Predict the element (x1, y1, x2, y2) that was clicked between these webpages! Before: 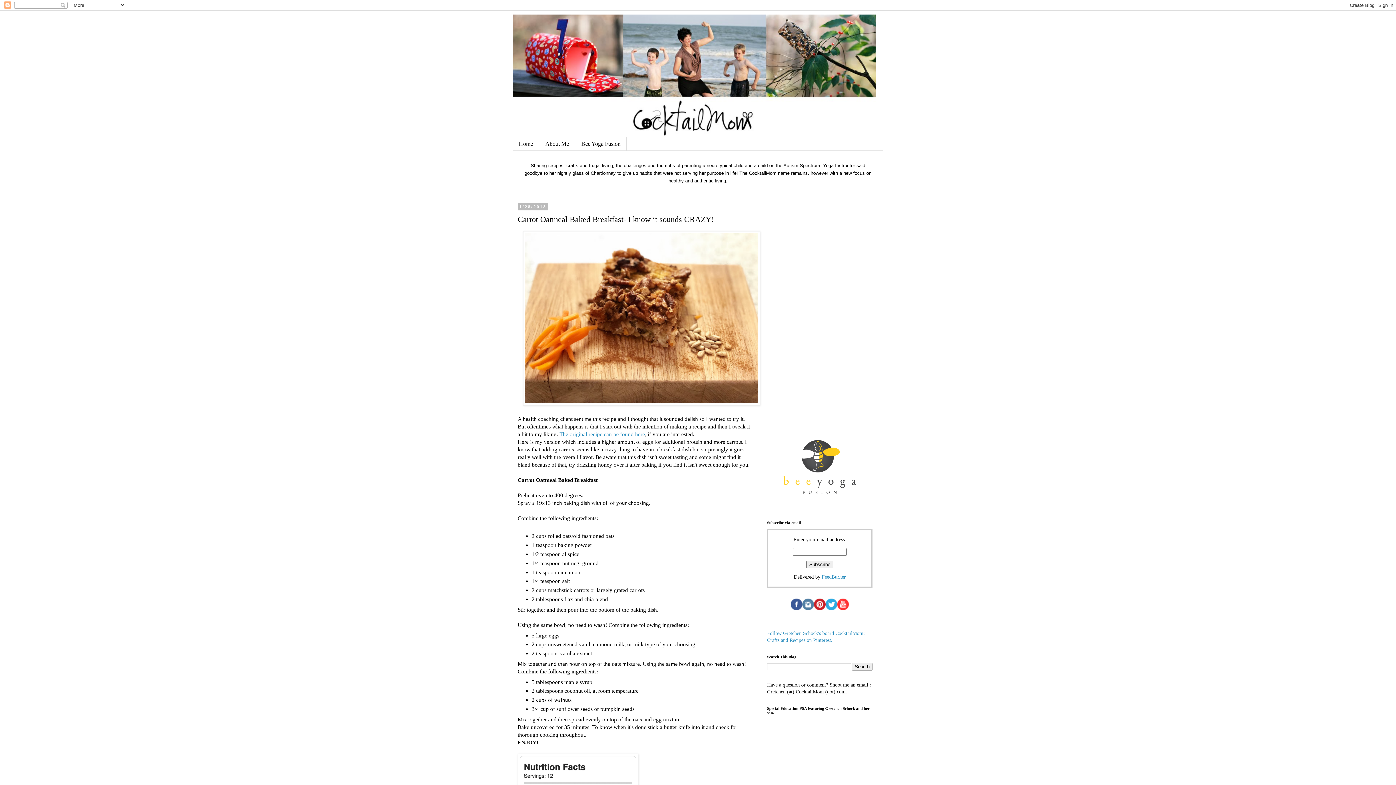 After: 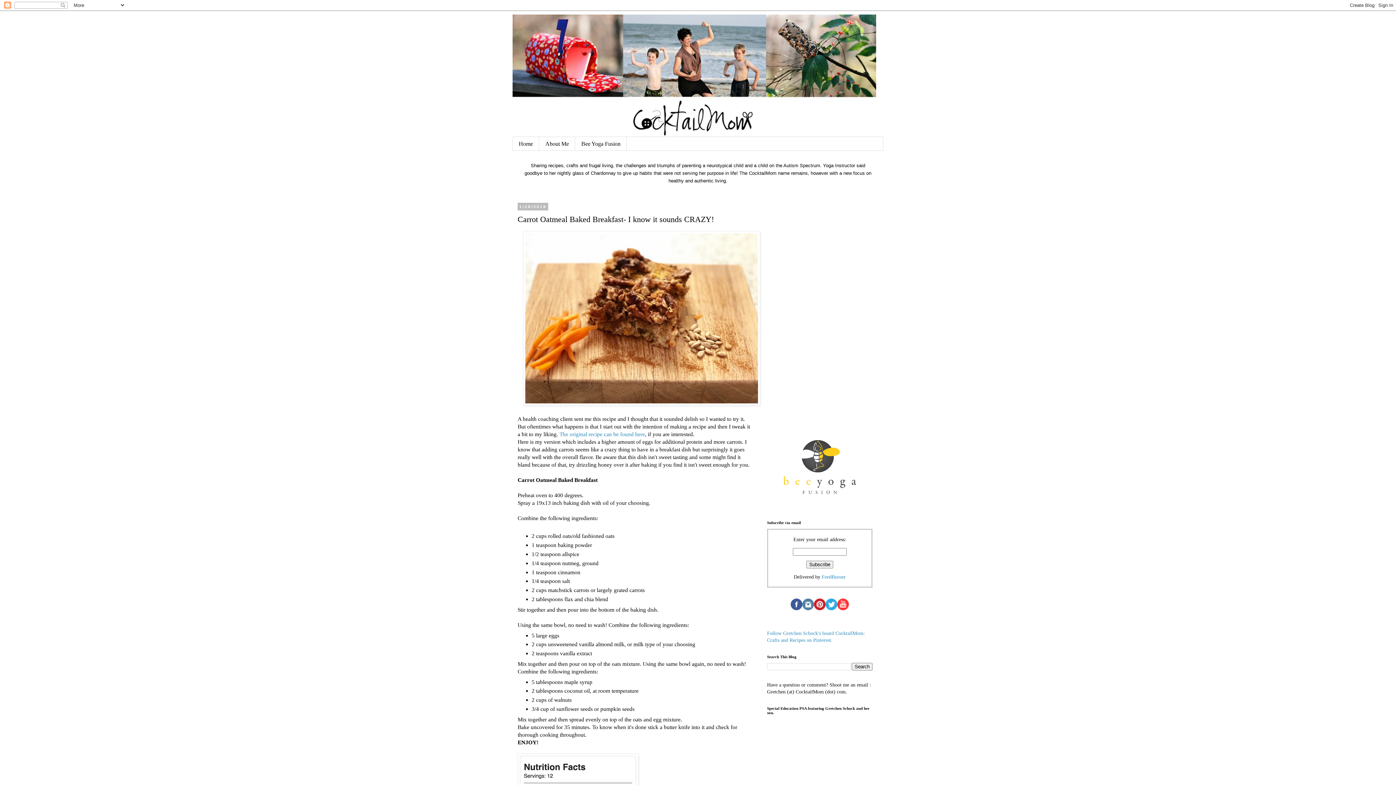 Action: bbox: (837, 606, 849, 611)